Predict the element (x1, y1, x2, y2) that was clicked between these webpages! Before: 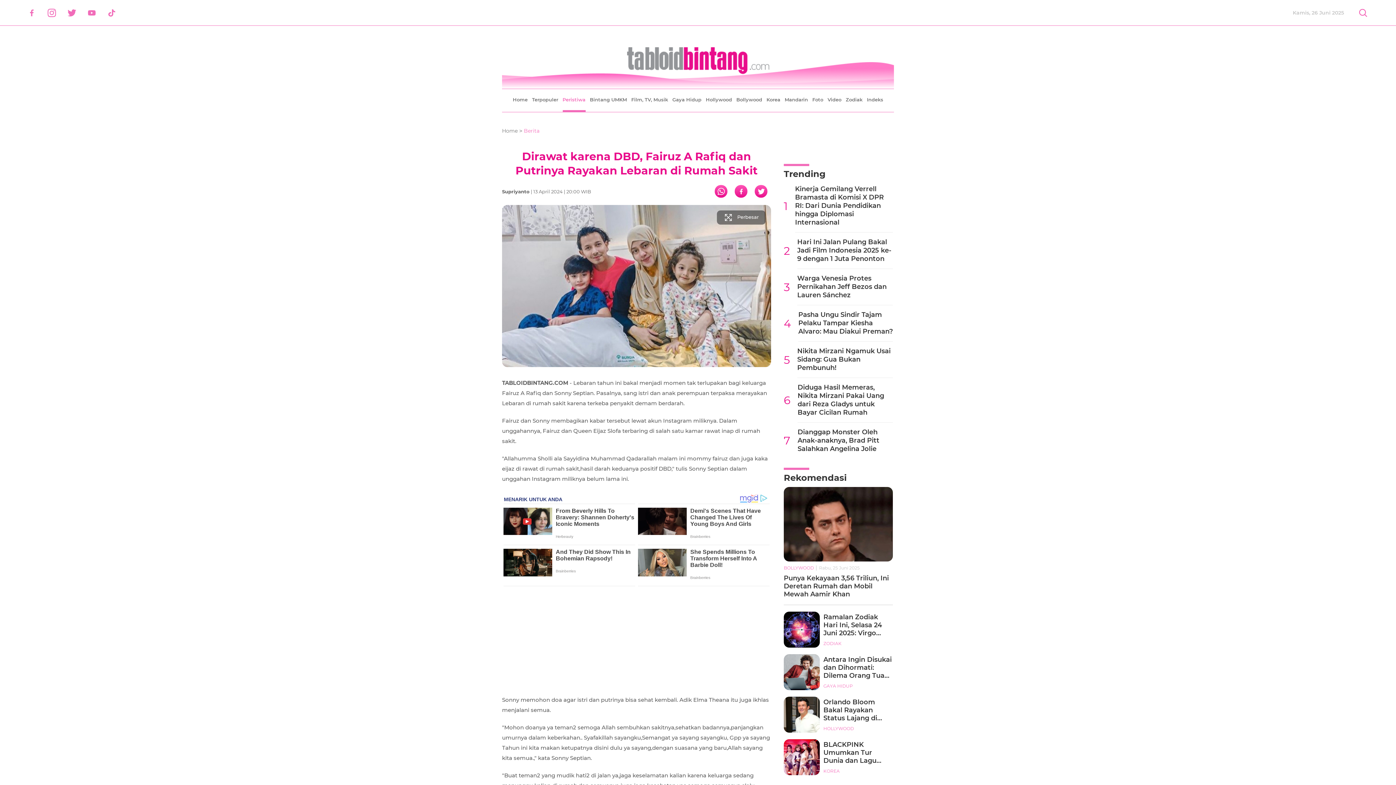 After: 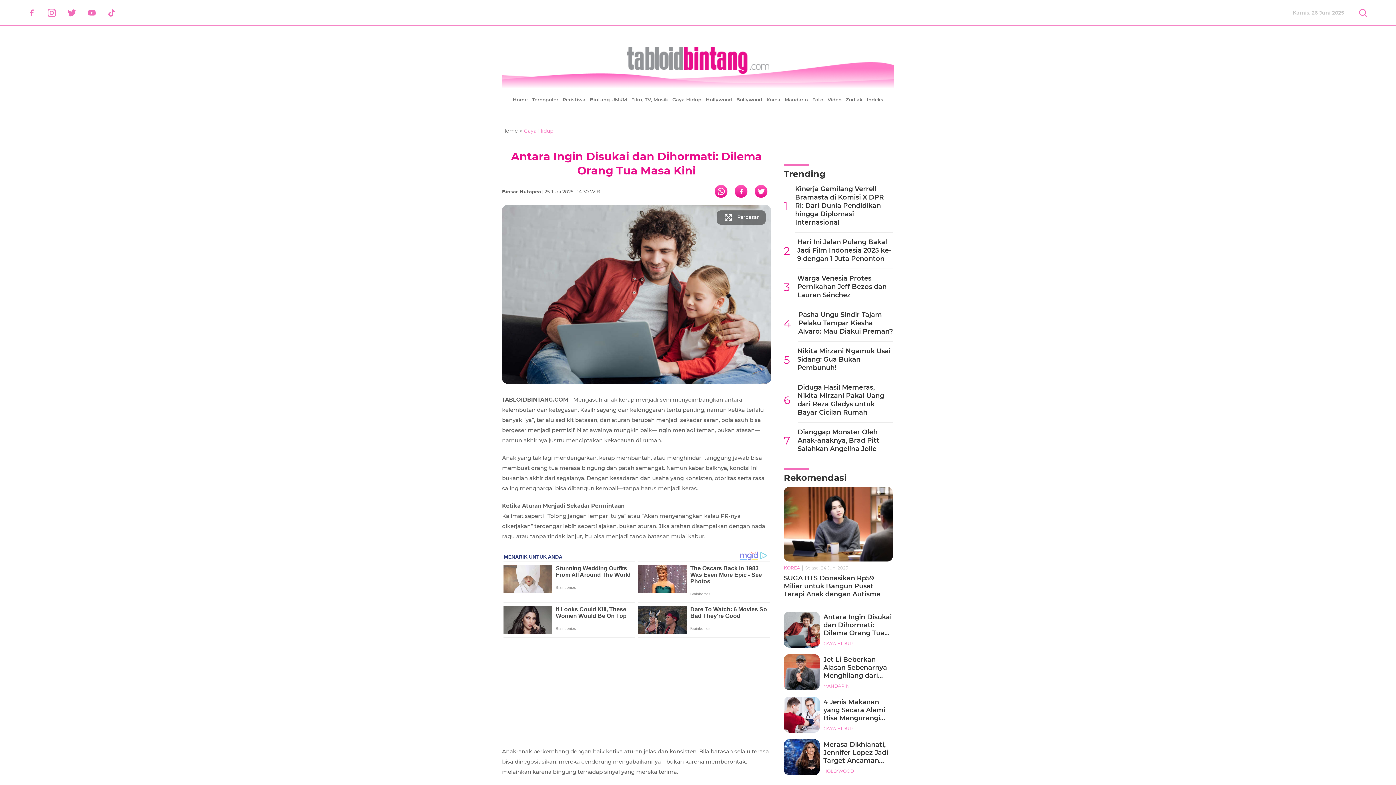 Action: bbox: (784, 654, 893, 690) label: Antara Ingin Disukai dan Dihormati: Dilema Orang Tua Masa Kini
GAYA HIDUP